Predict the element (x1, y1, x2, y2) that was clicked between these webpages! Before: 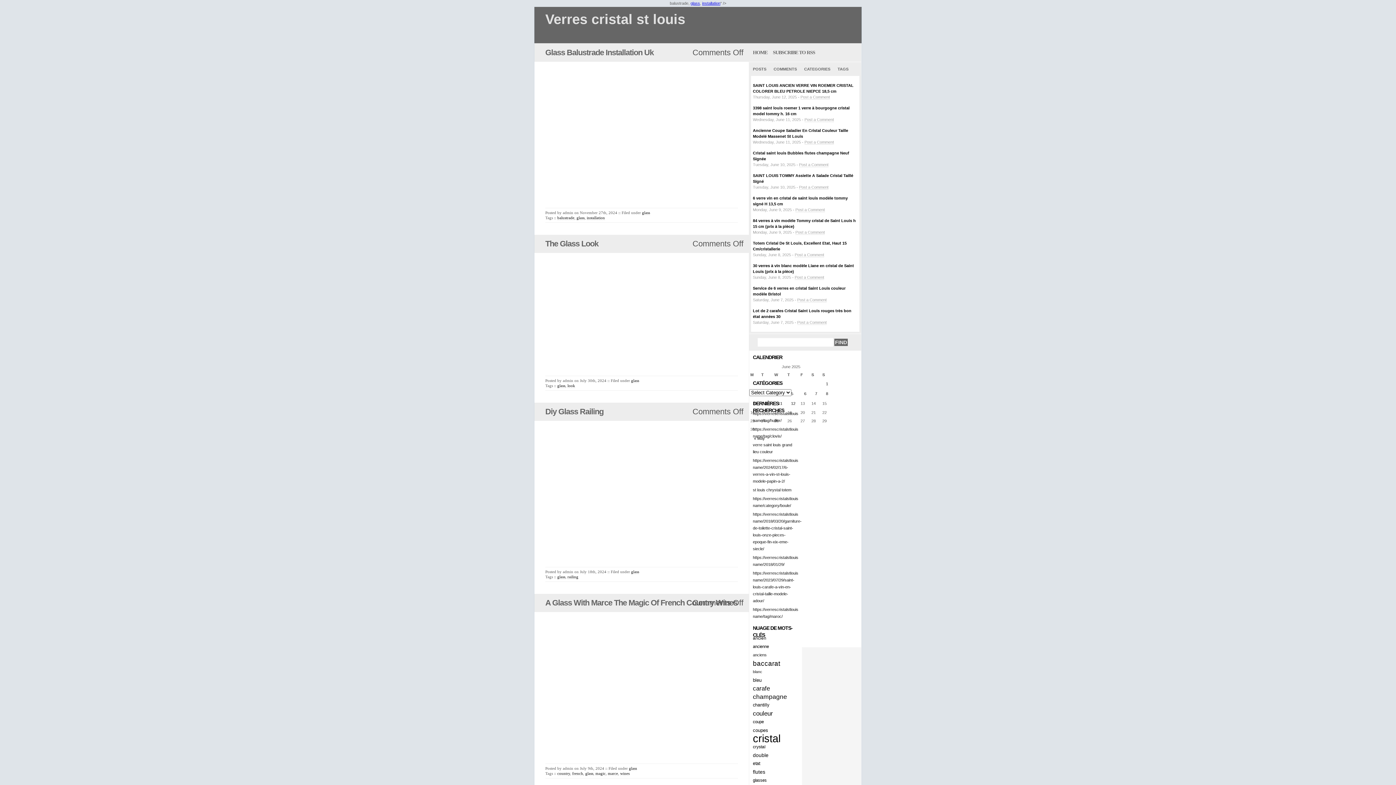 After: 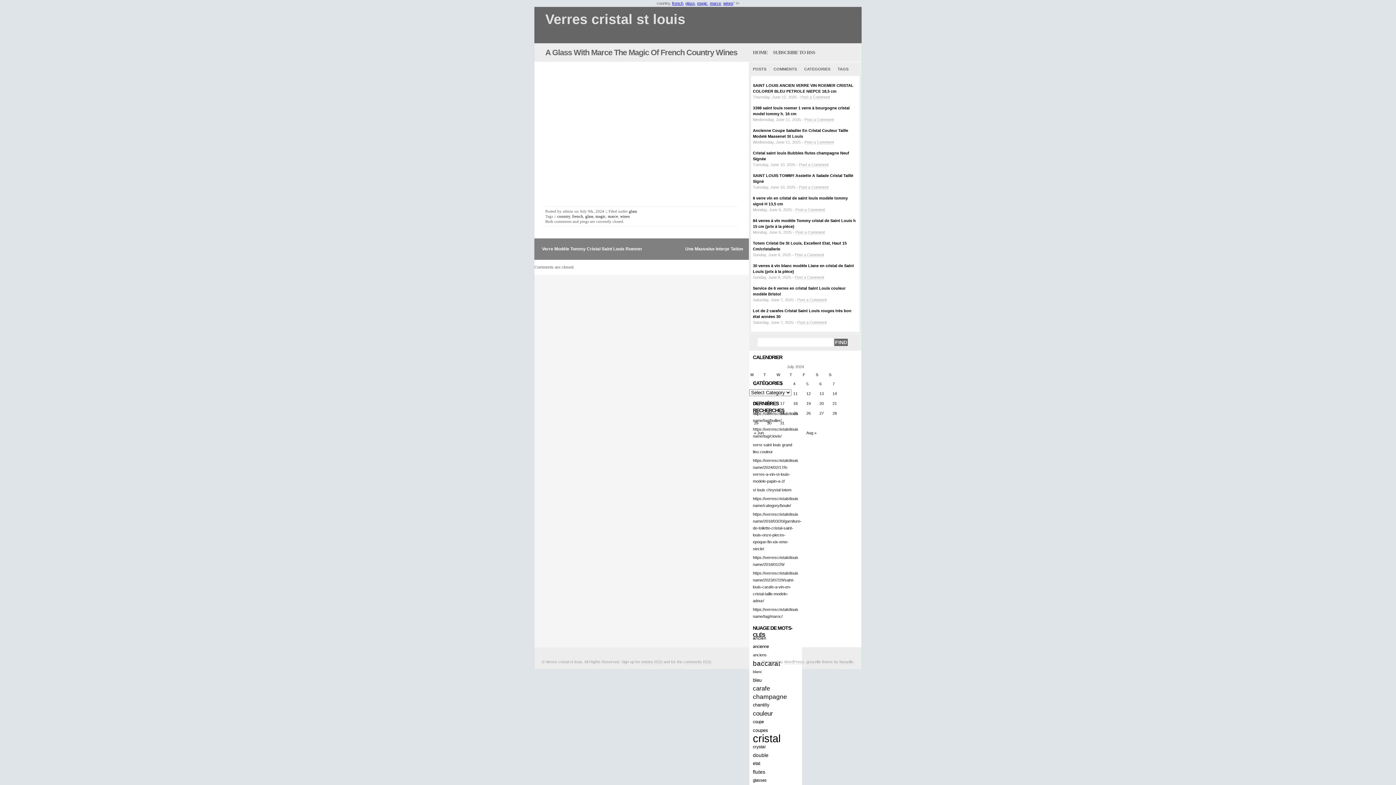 Action: bbox: (534, 594, 749, 612) label: A Glass With Marce The Magic Of French Country Wines